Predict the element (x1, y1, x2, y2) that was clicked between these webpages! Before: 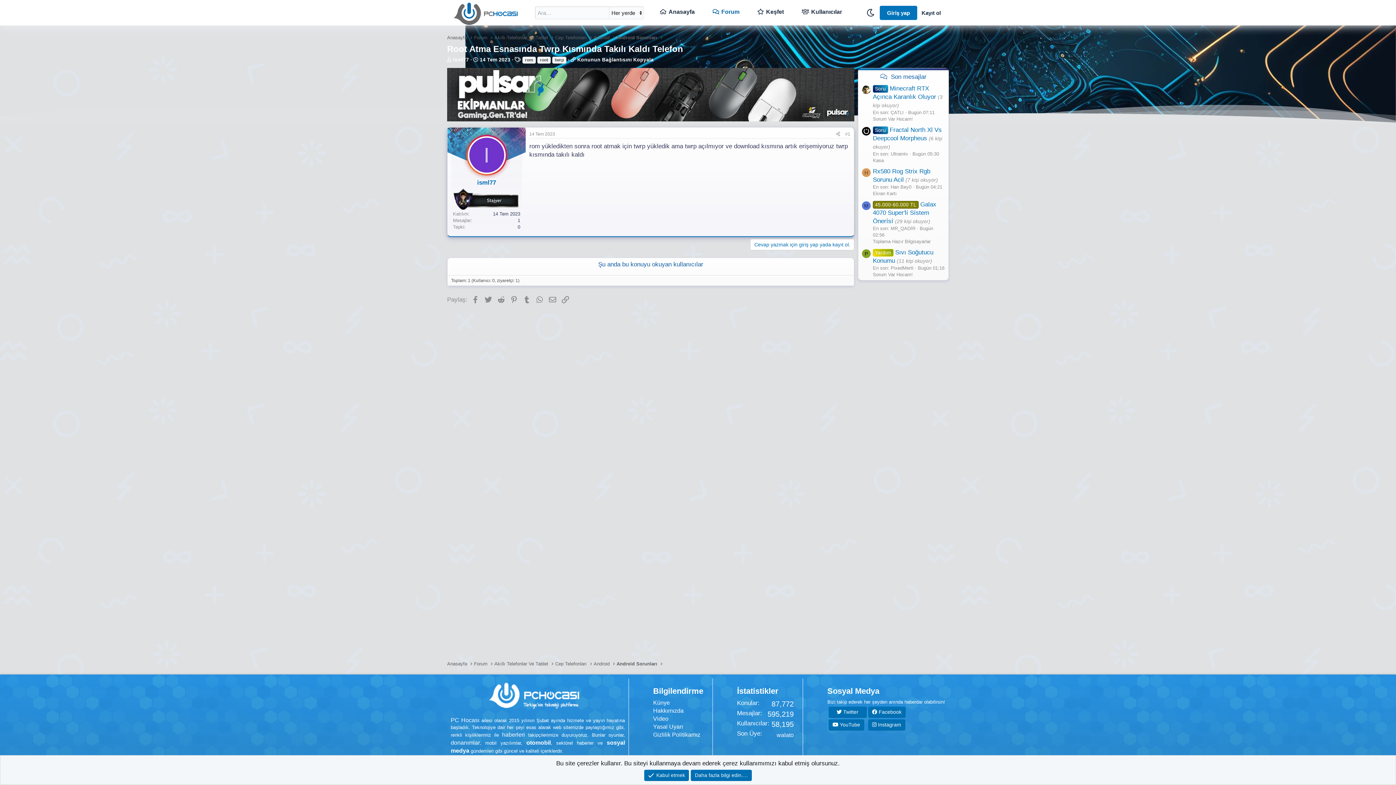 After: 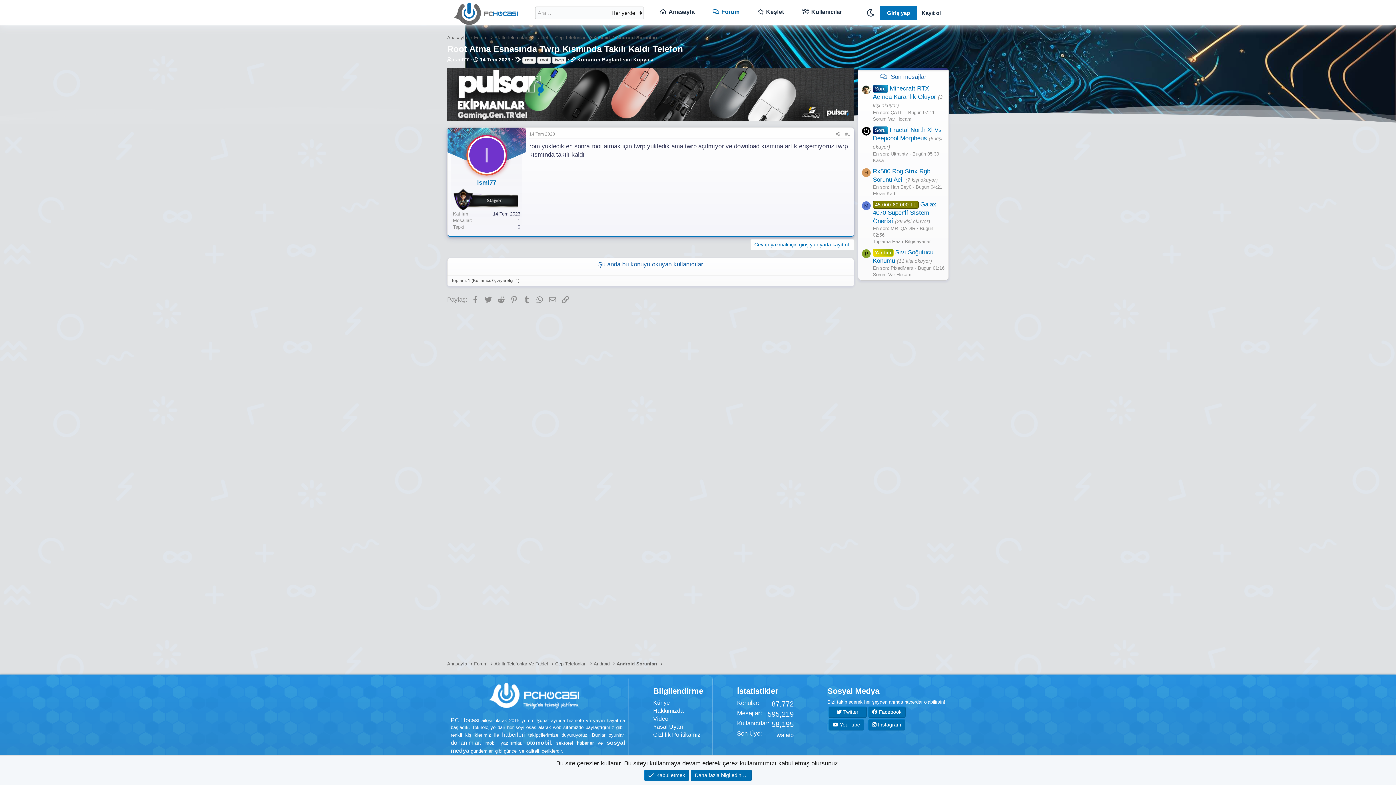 Action: bbox: (862, 126, 870, 135)